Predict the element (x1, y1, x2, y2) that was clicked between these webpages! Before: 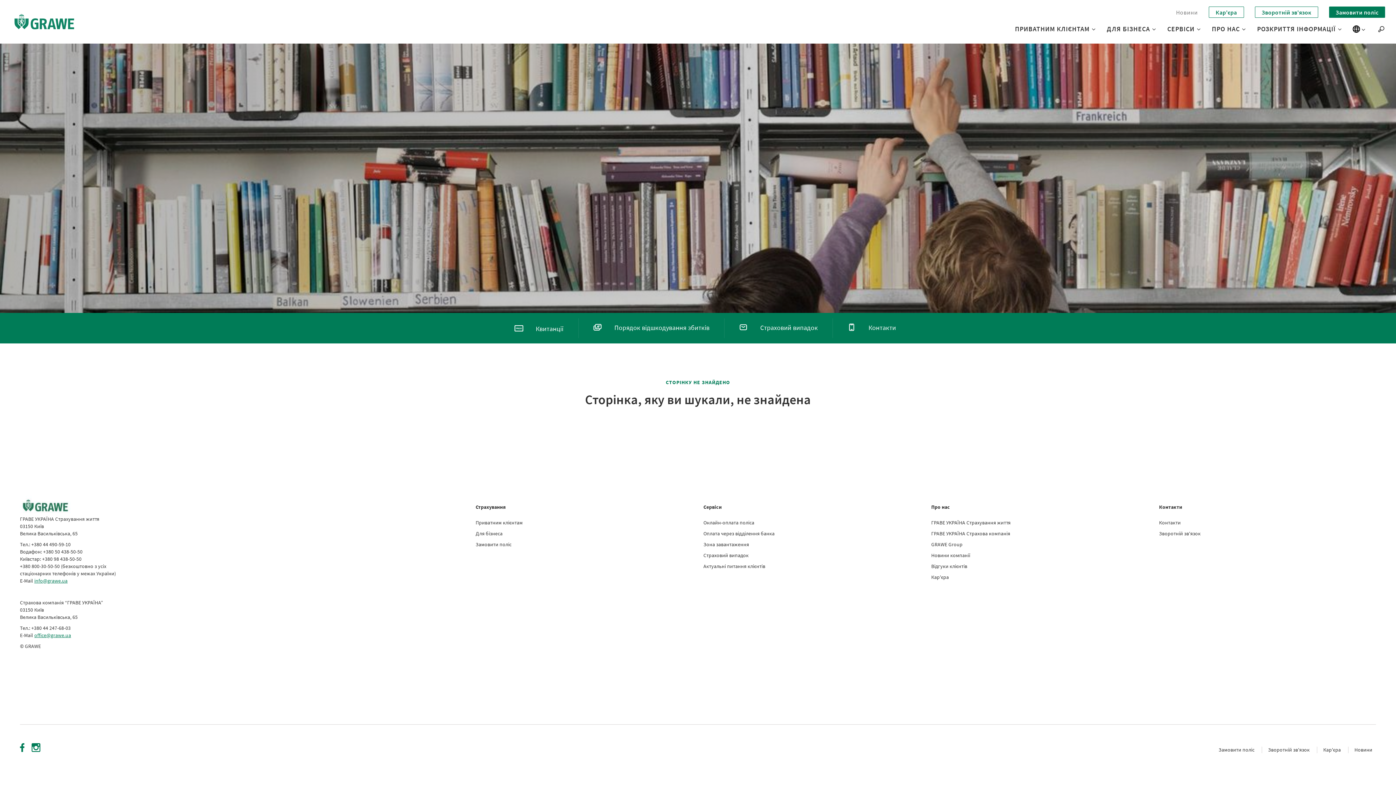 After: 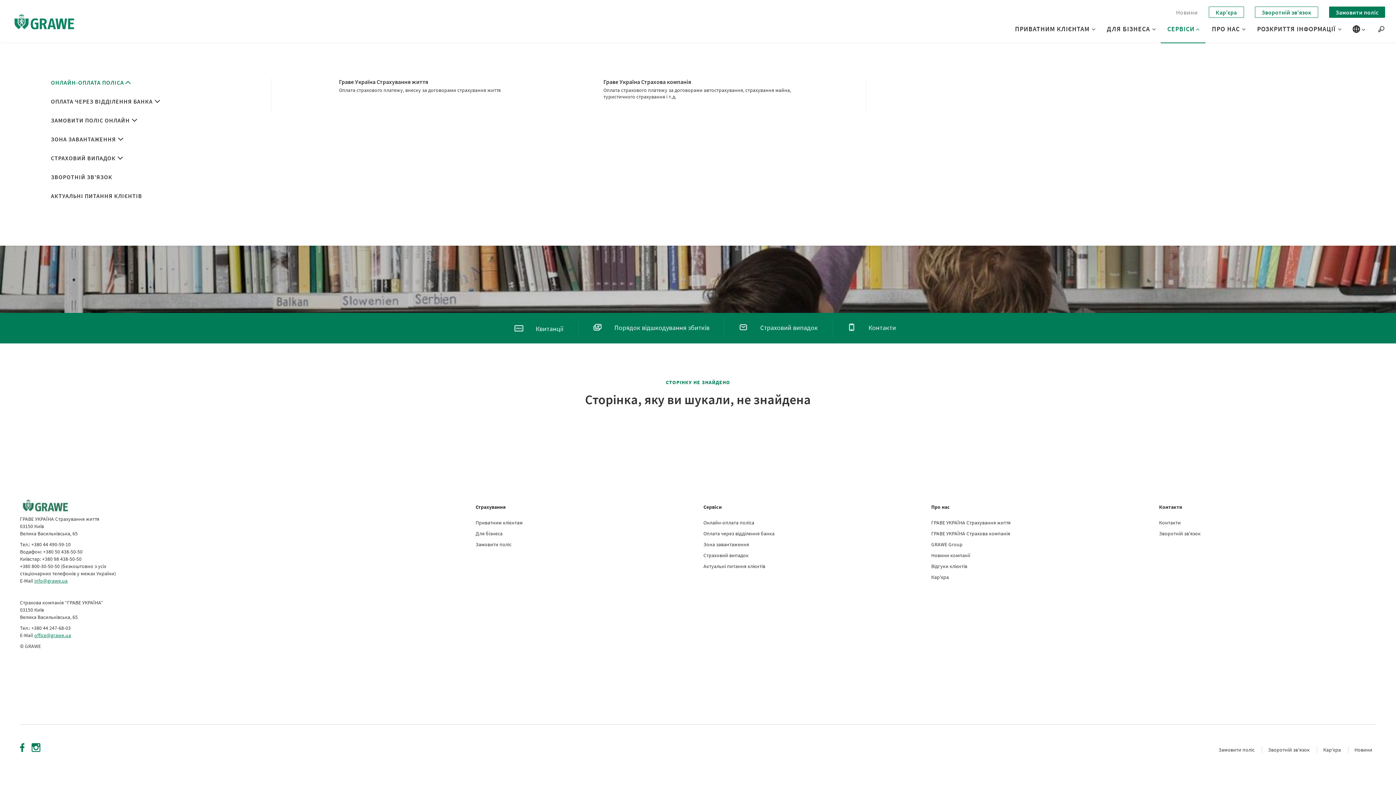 Action: bbox: (1195, 27, 1201, 31) label: Submenu Сервіси